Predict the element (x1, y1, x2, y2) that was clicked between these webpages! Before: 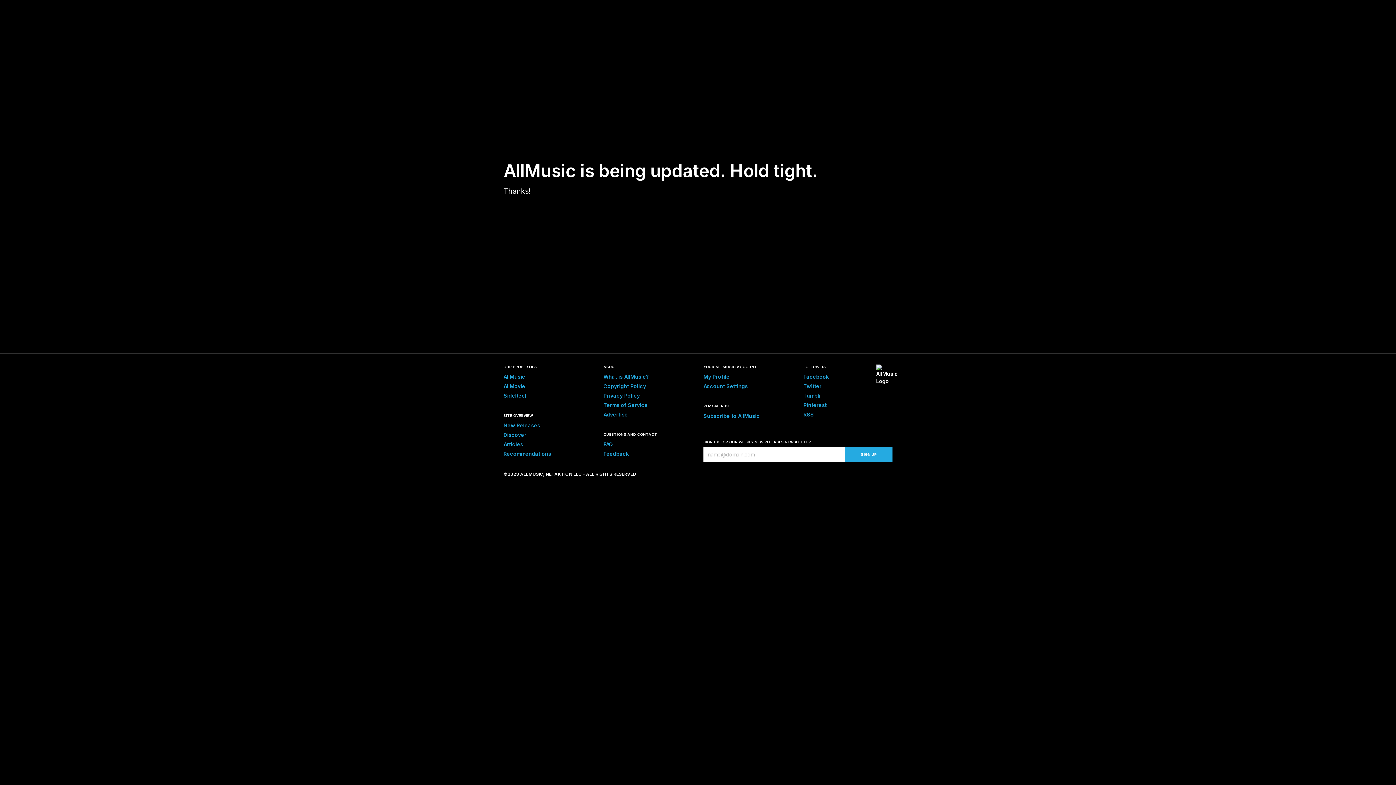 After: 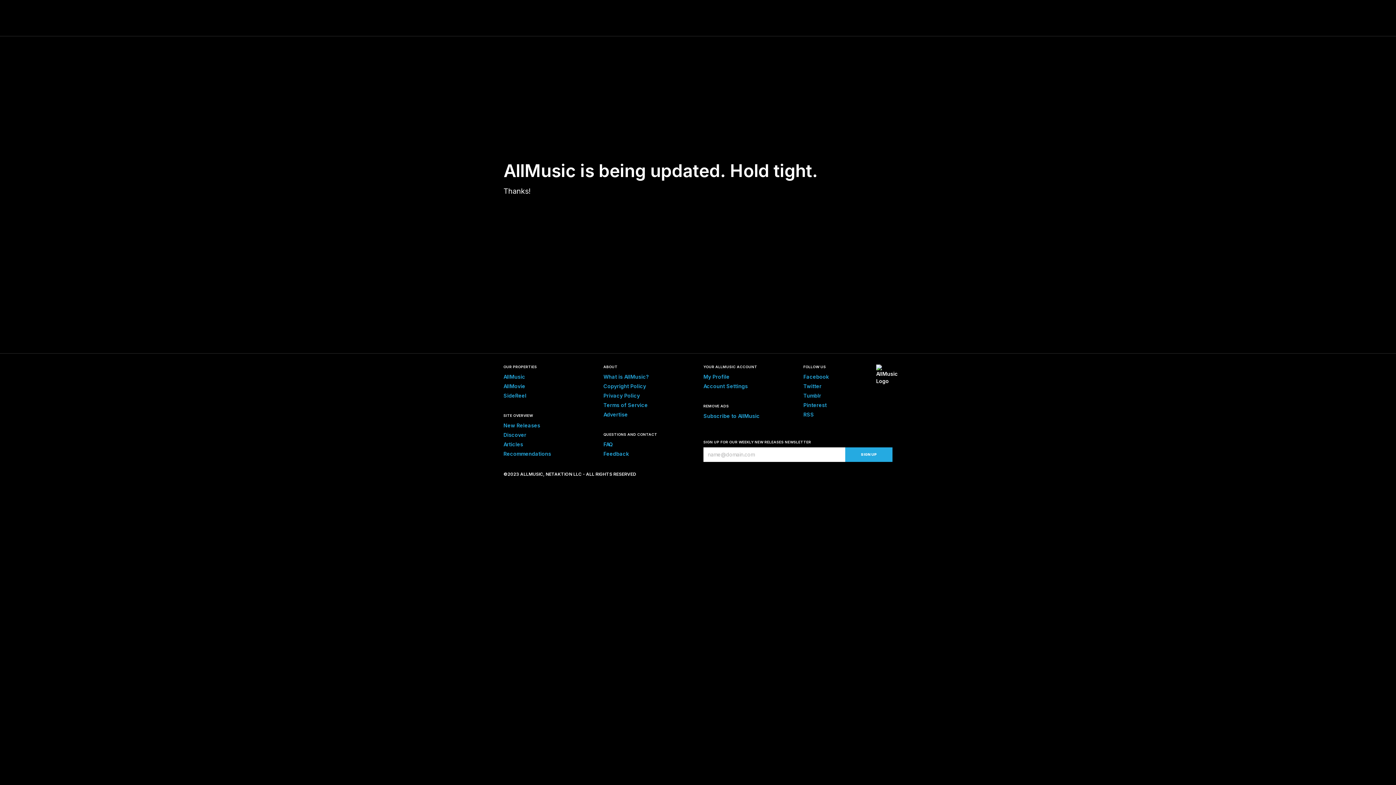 Action: label: Discover bbox: (503, 432, 526, 438)